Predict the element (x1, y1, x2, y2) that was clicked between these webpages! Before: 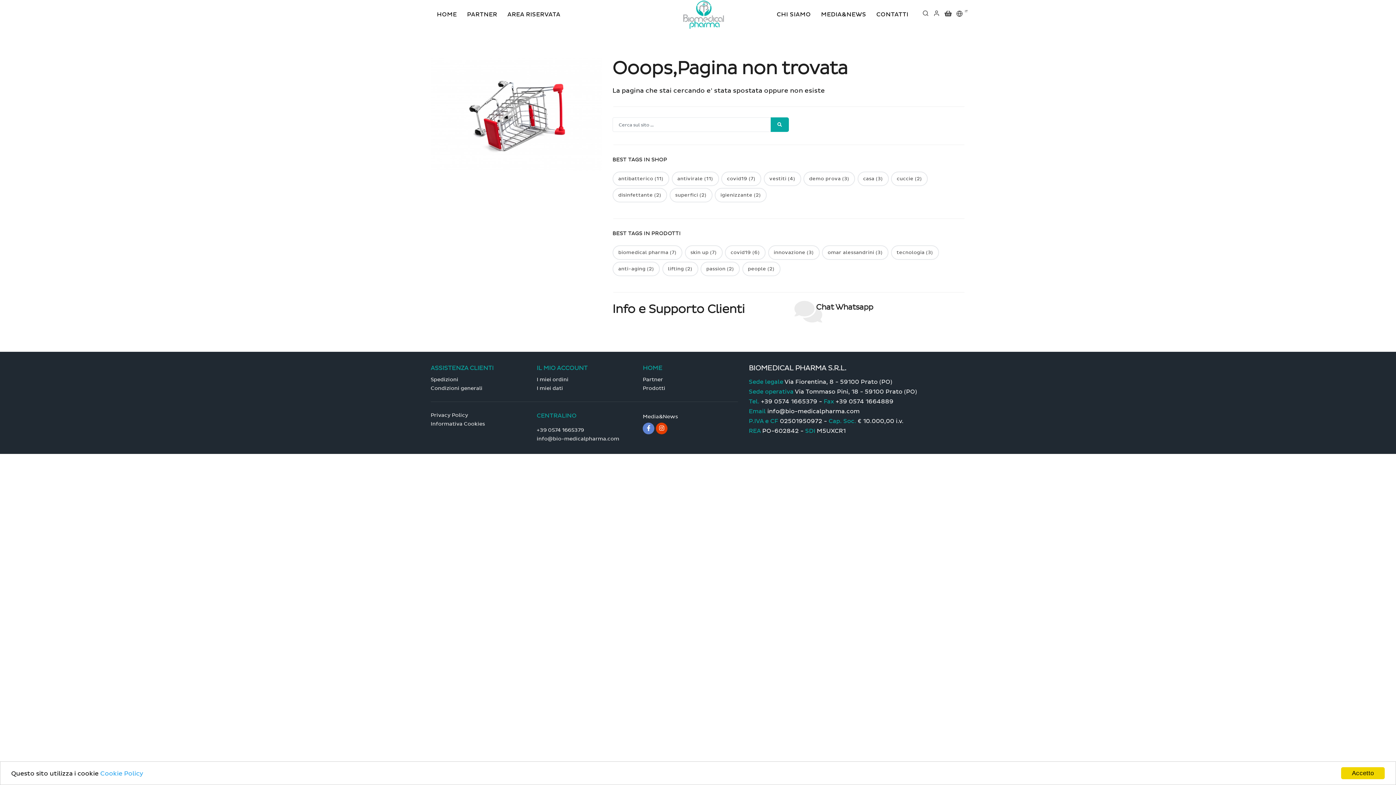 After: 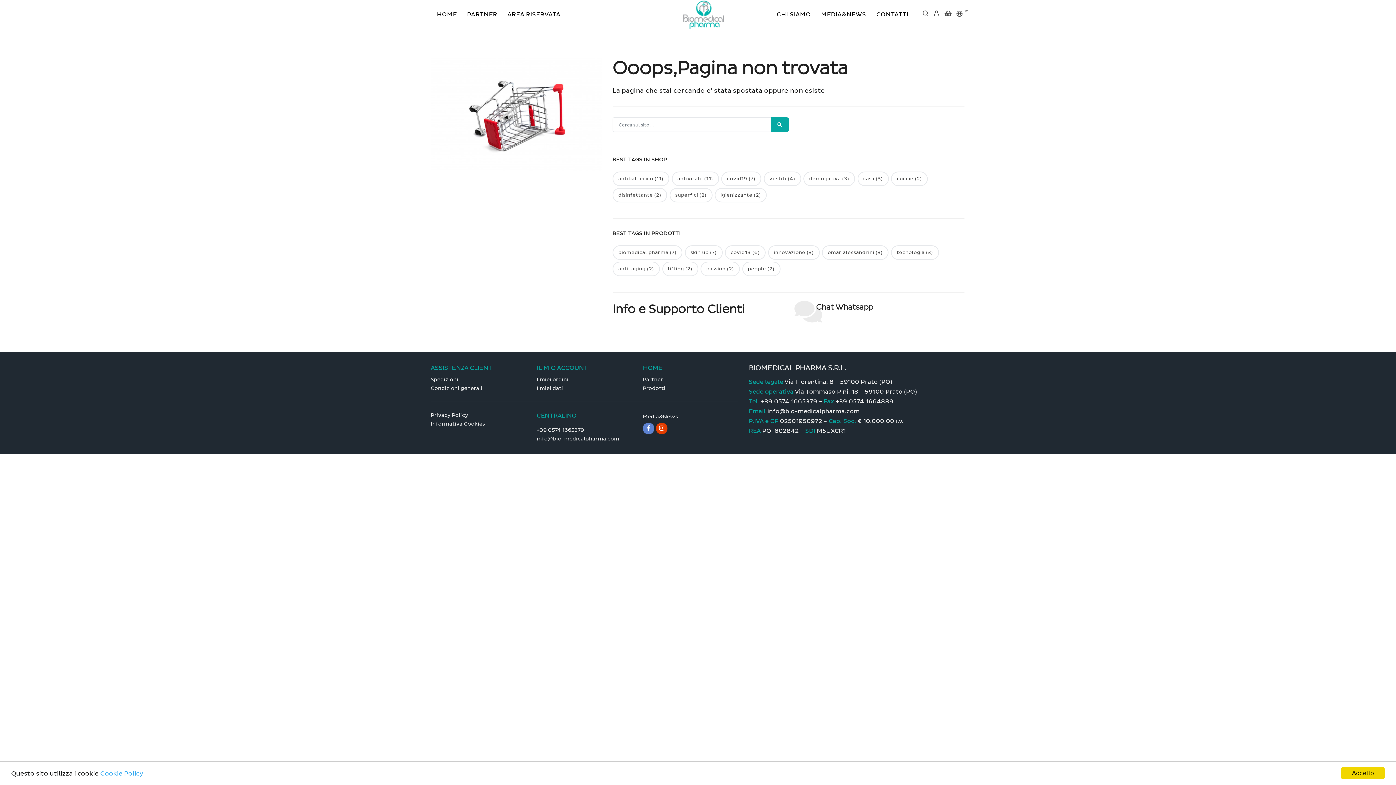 Action: label: igienizzante (2) bbox: (714, 188, 766, 202)